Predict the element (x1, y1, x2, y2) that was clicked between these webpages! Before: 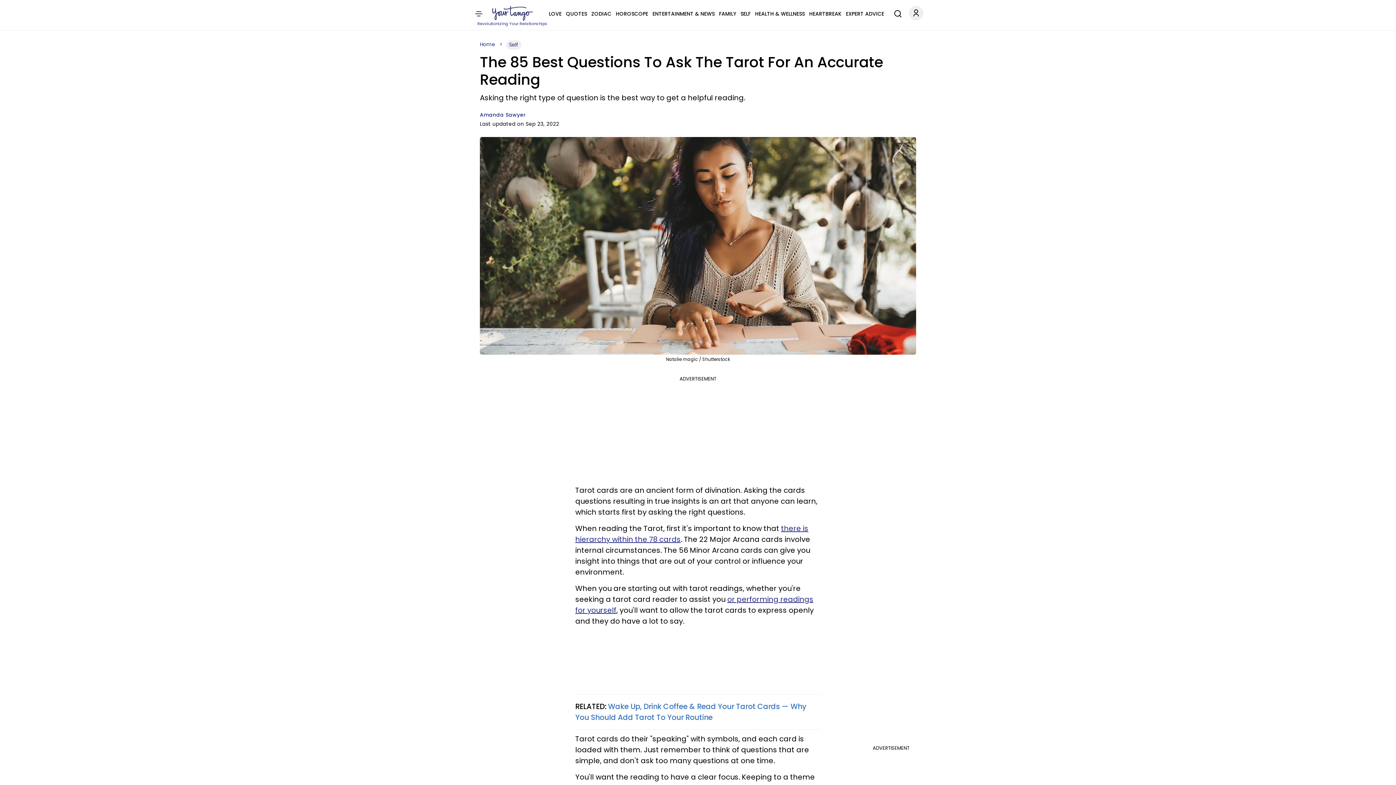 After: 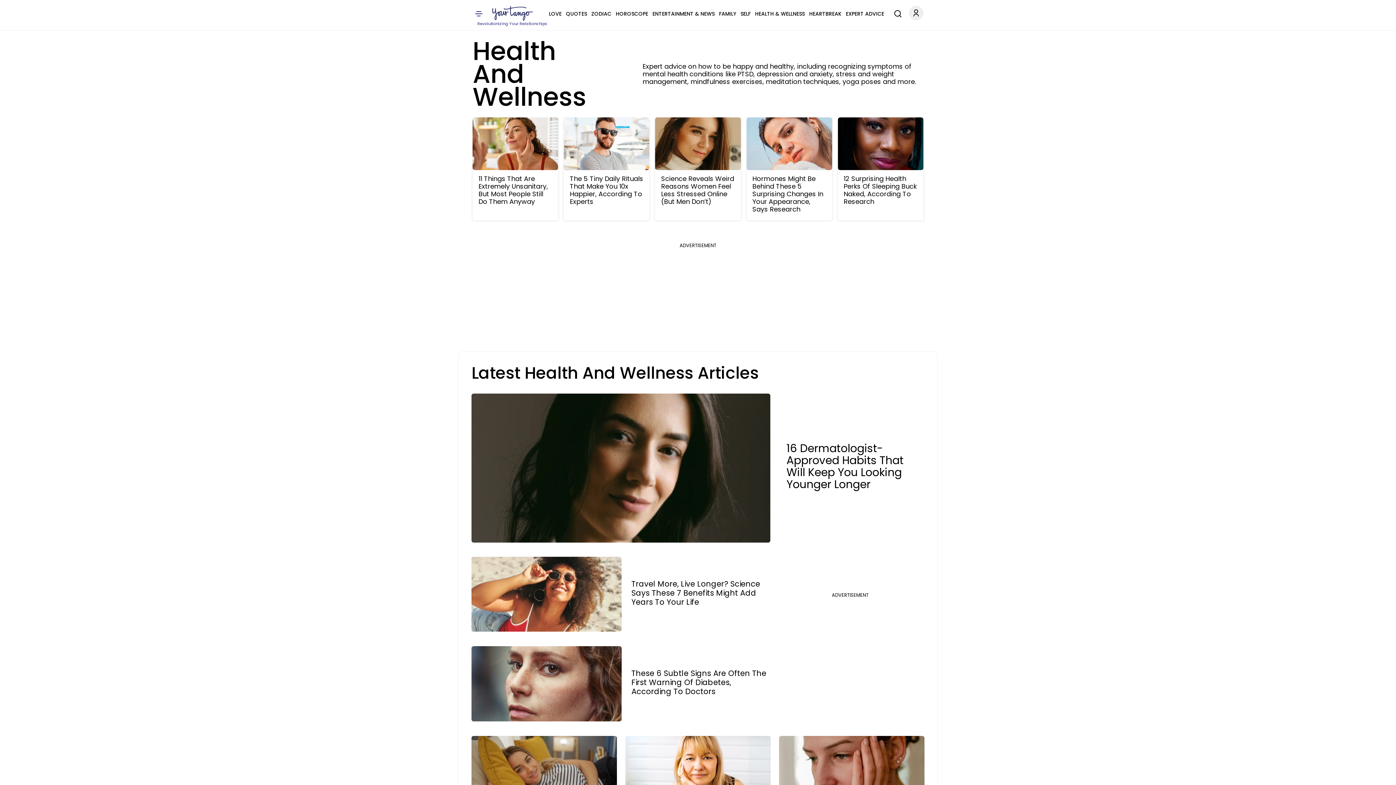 Action: label: HEALTH & WELLNESS bbox: (755, 9, 805, 18)